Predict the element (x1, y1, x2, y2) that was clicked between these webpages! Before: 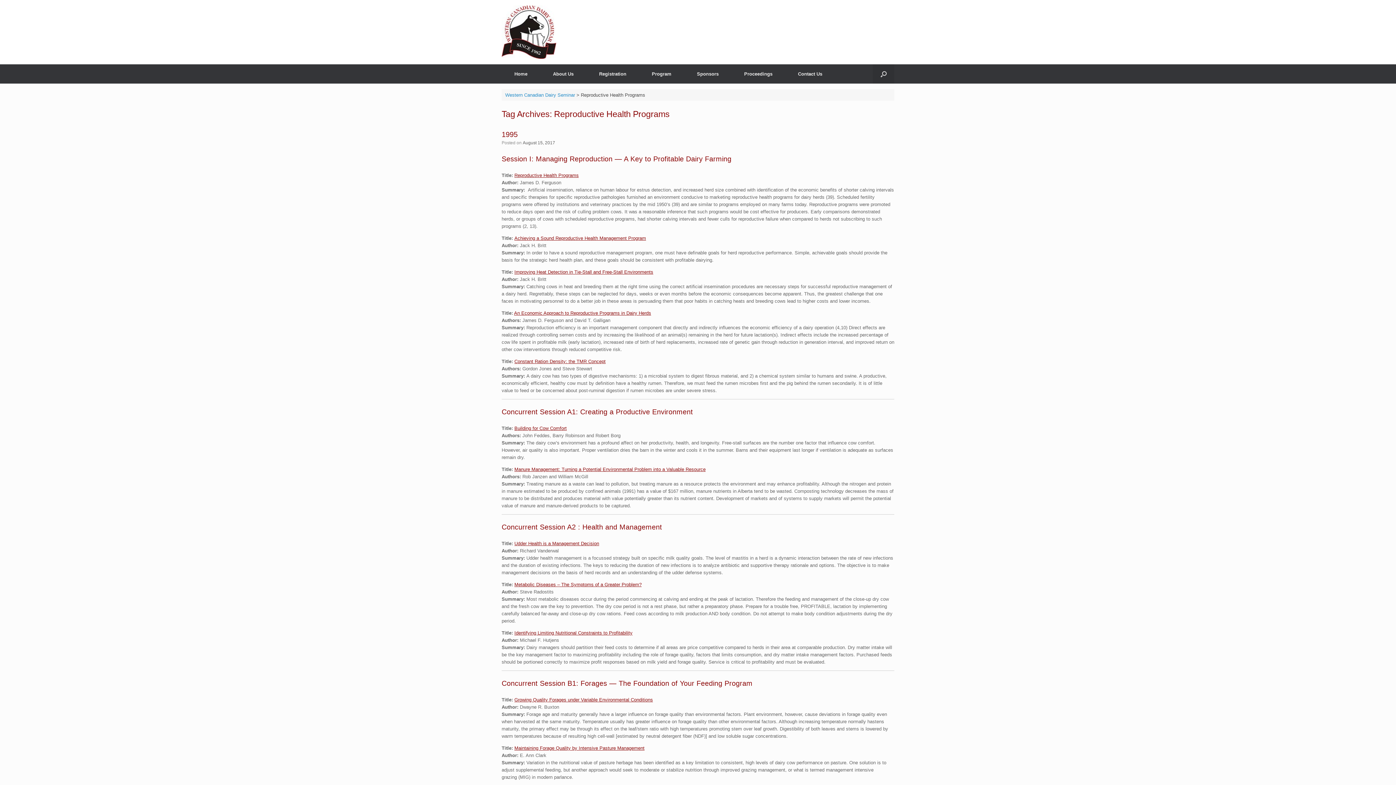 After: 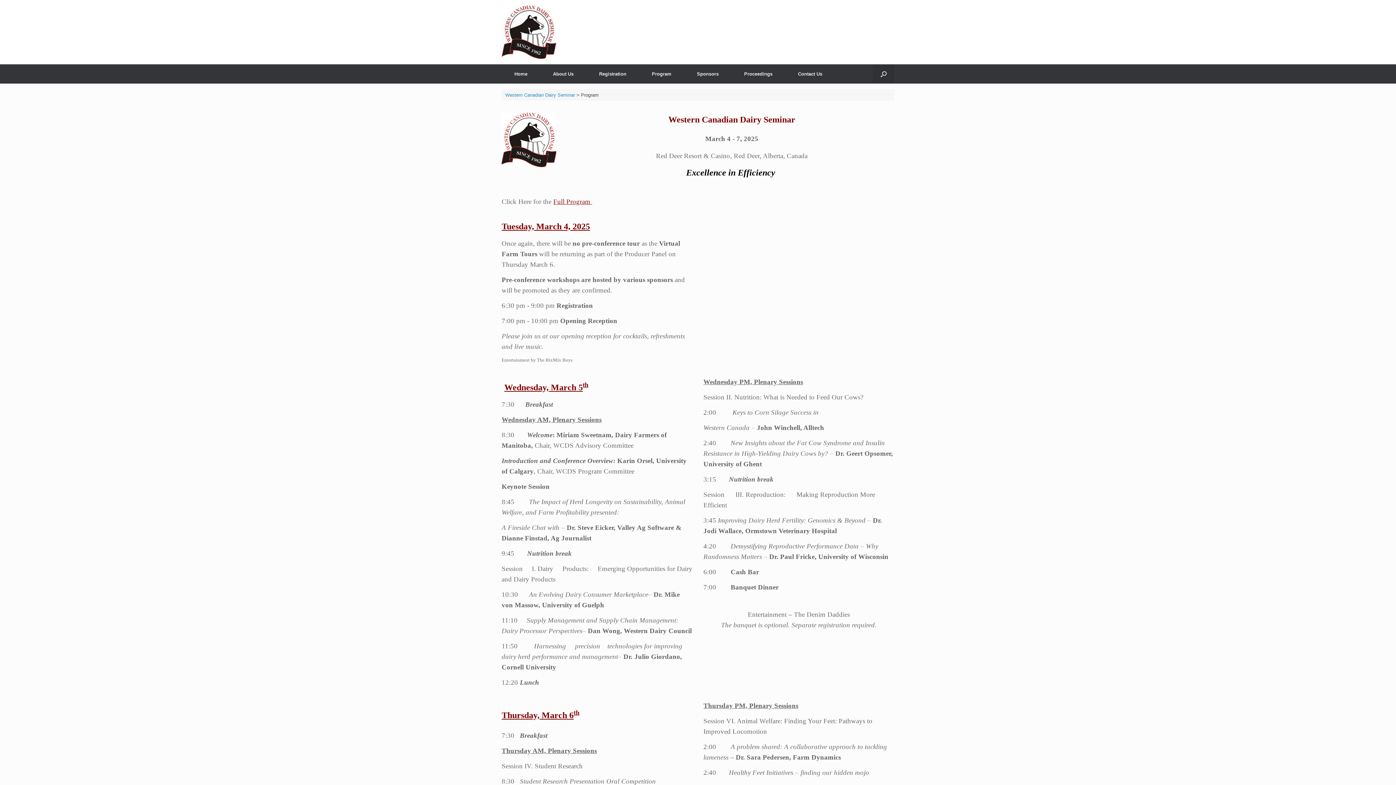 Action: label: Program bbox: (639, 64, 684, 83)